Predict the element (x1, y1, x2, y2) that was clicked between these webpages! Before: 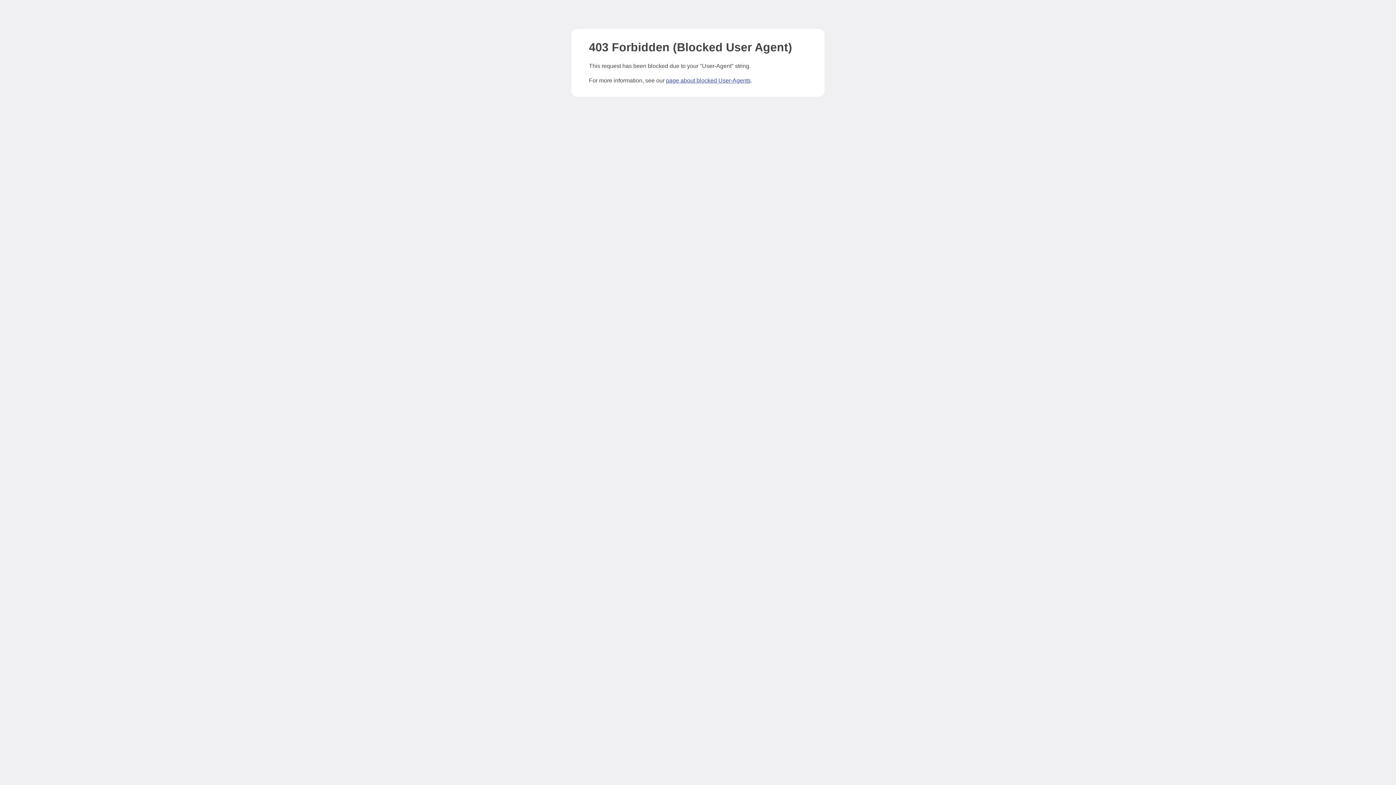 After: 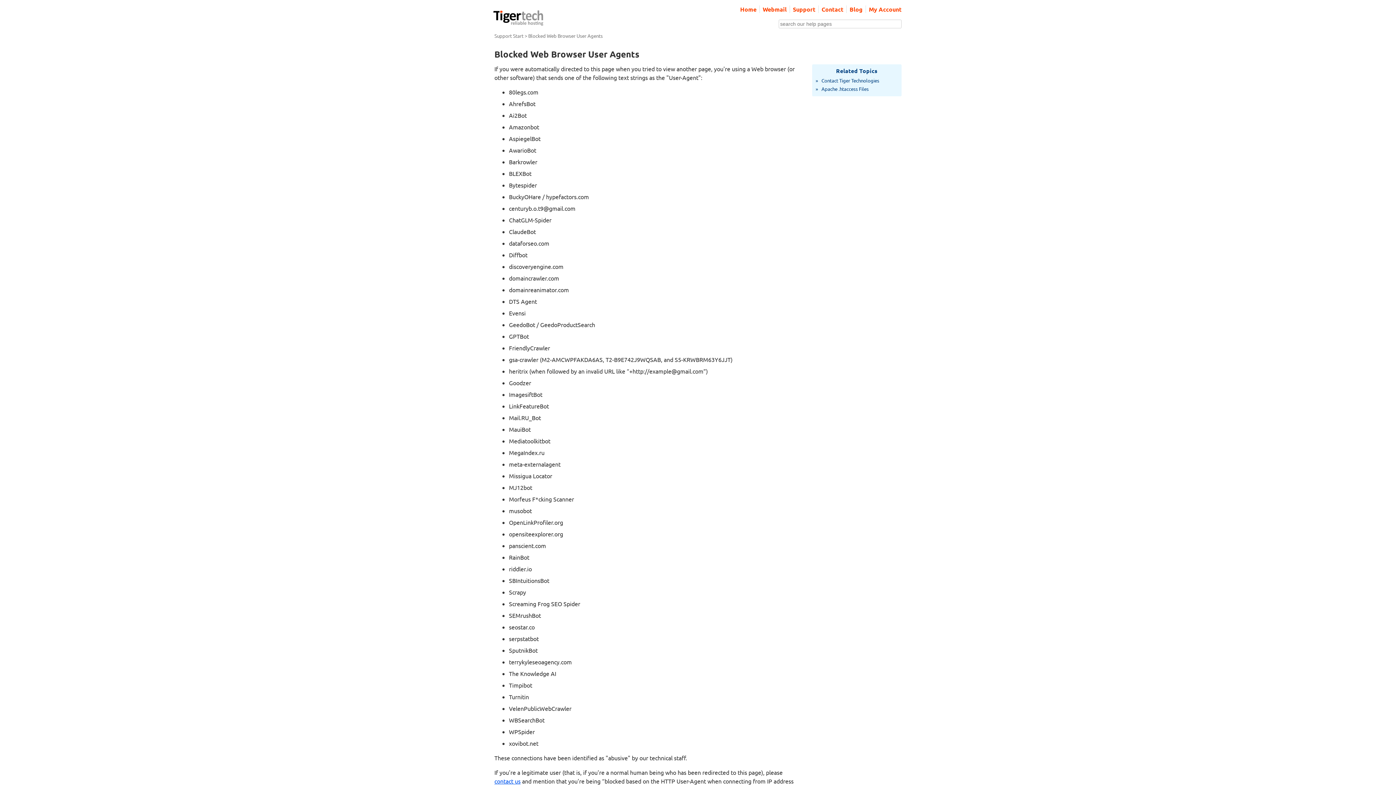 Action: label: page about blocked User-Agents bbox: (666, 77, 750, 83)